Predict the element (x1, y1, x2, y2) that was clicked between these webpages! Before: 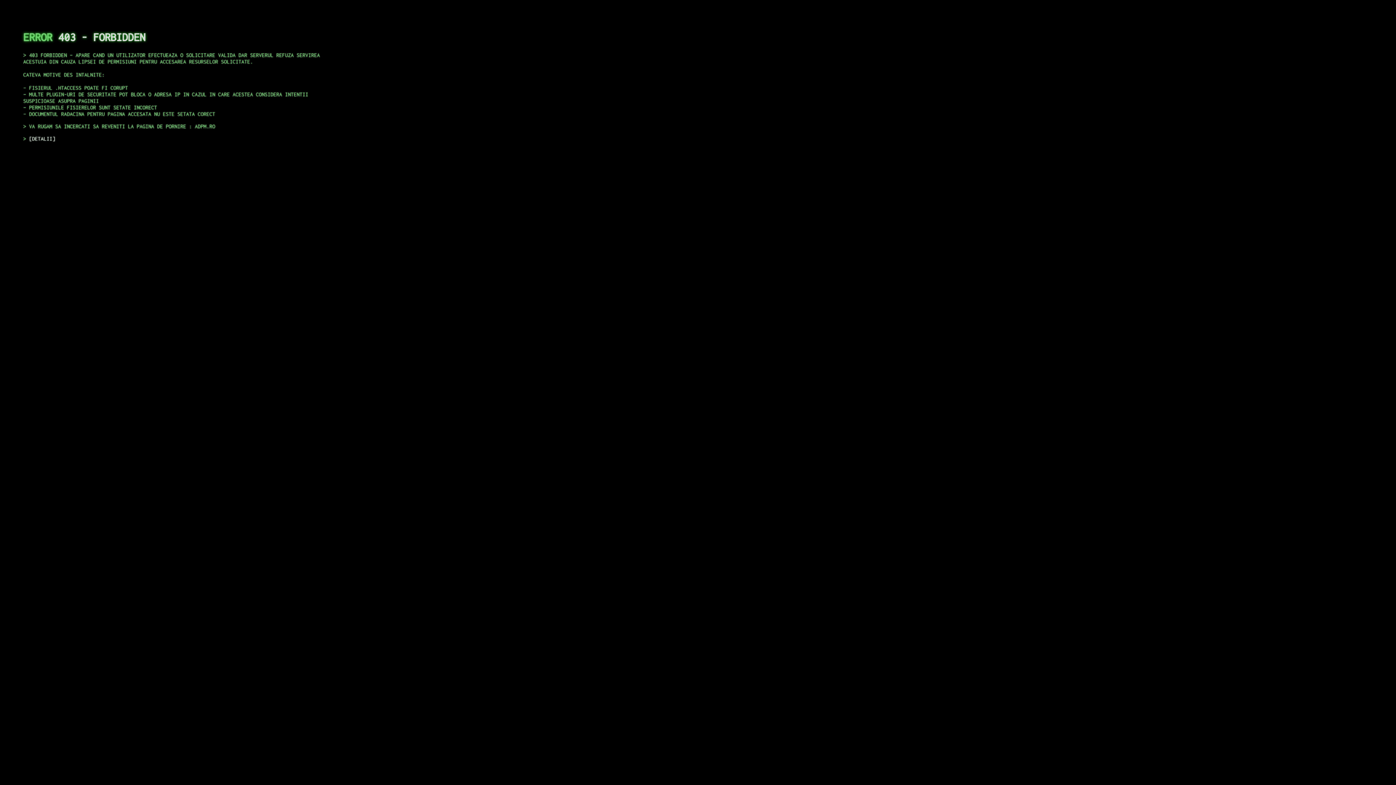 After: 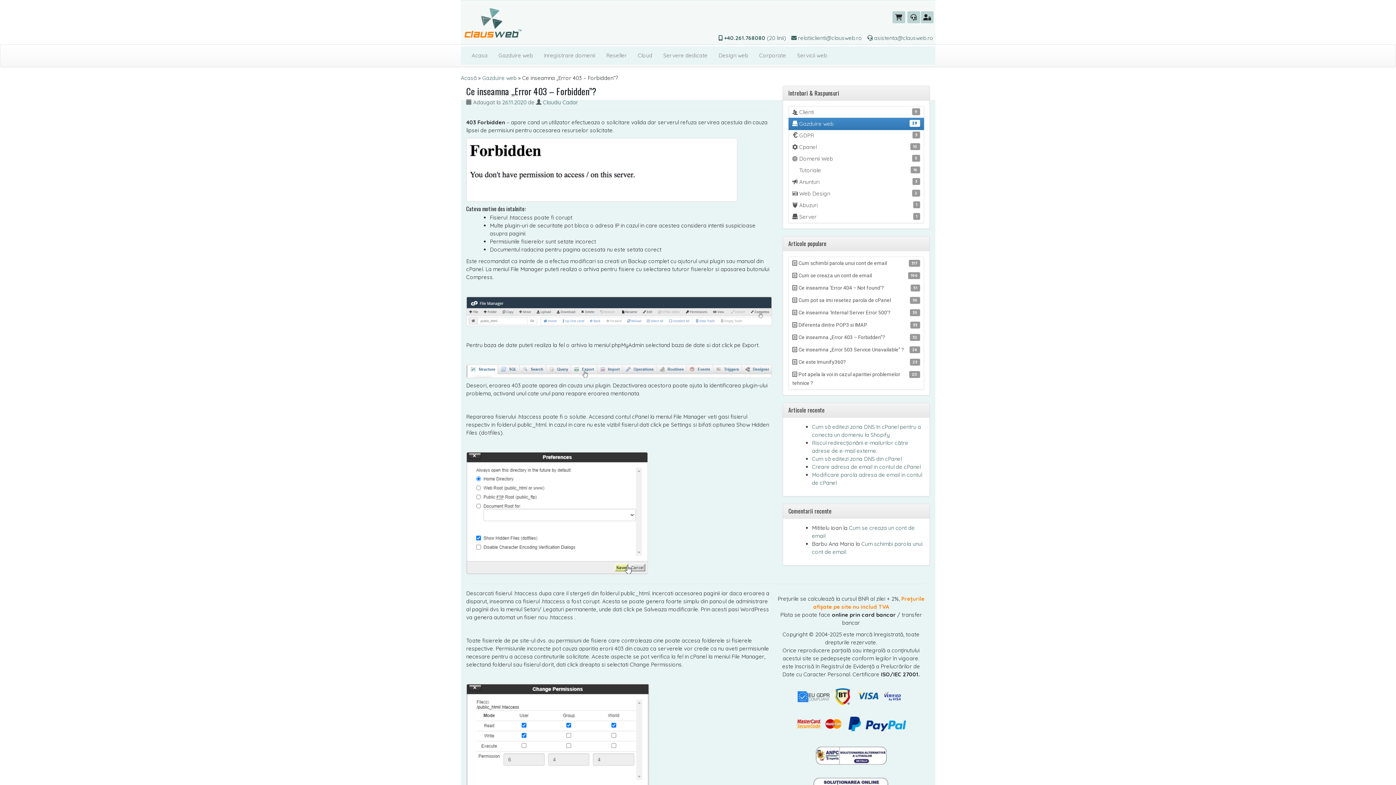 Action: bbox: (29, 135, 55, 141) label: DETALII